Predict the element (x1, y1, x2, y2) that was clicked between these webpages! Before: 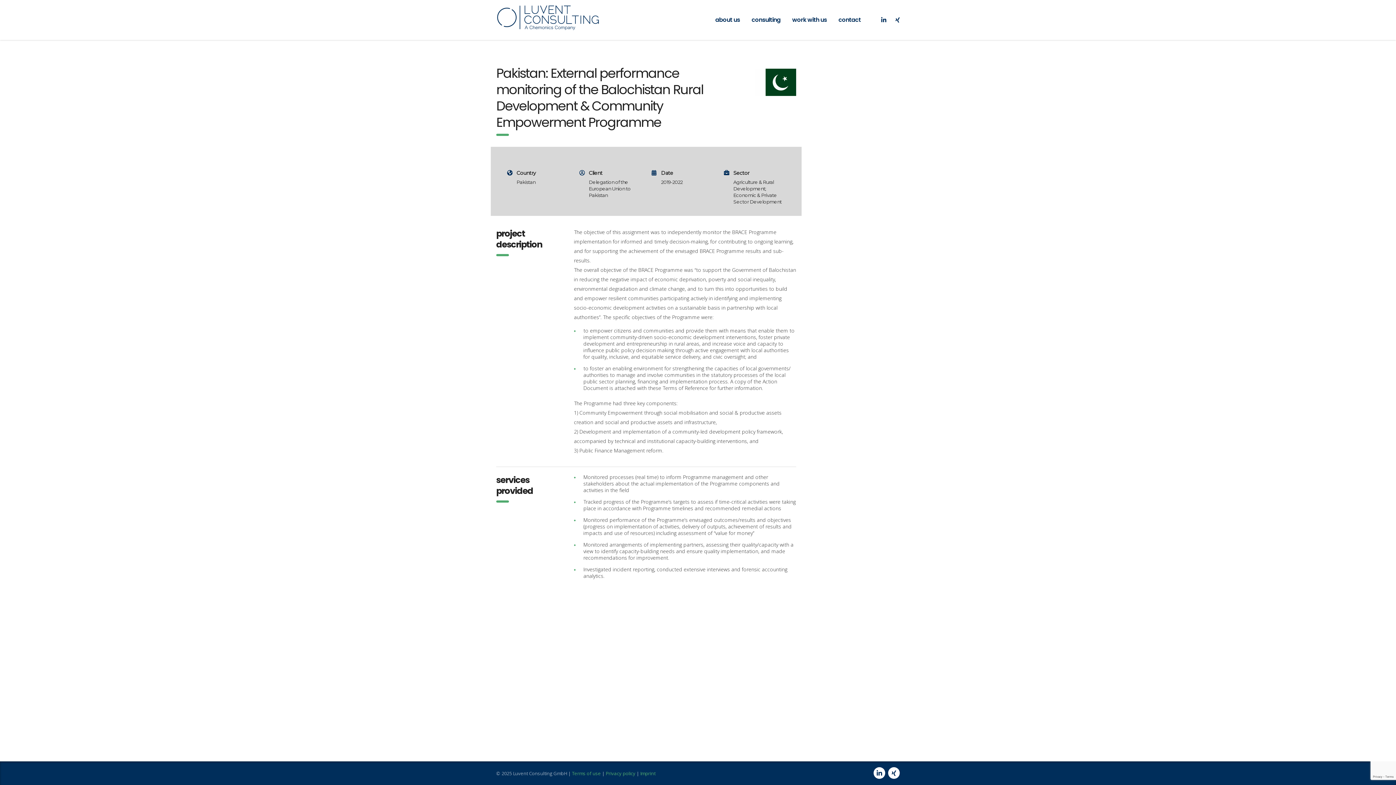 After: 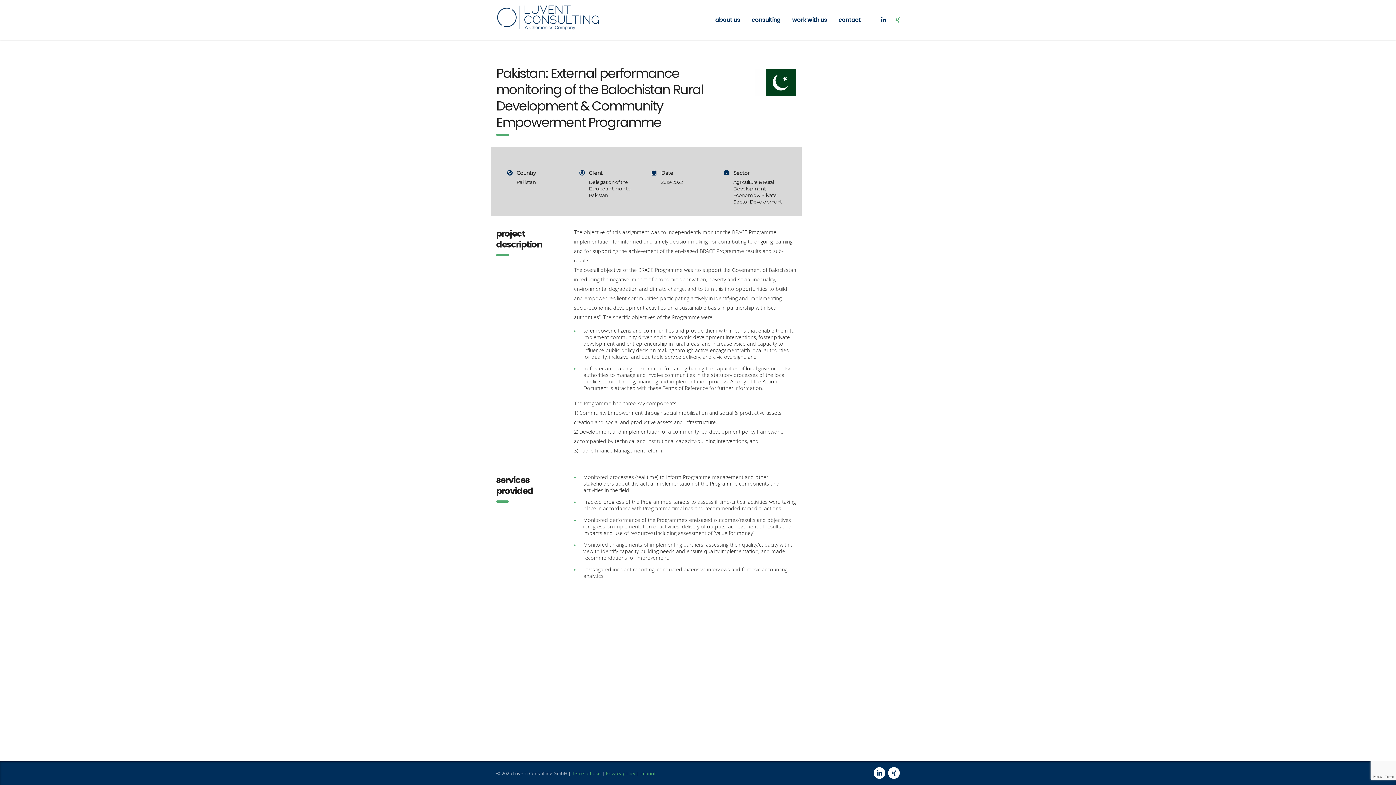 Action: bbox: (895, 17, 900, 22)